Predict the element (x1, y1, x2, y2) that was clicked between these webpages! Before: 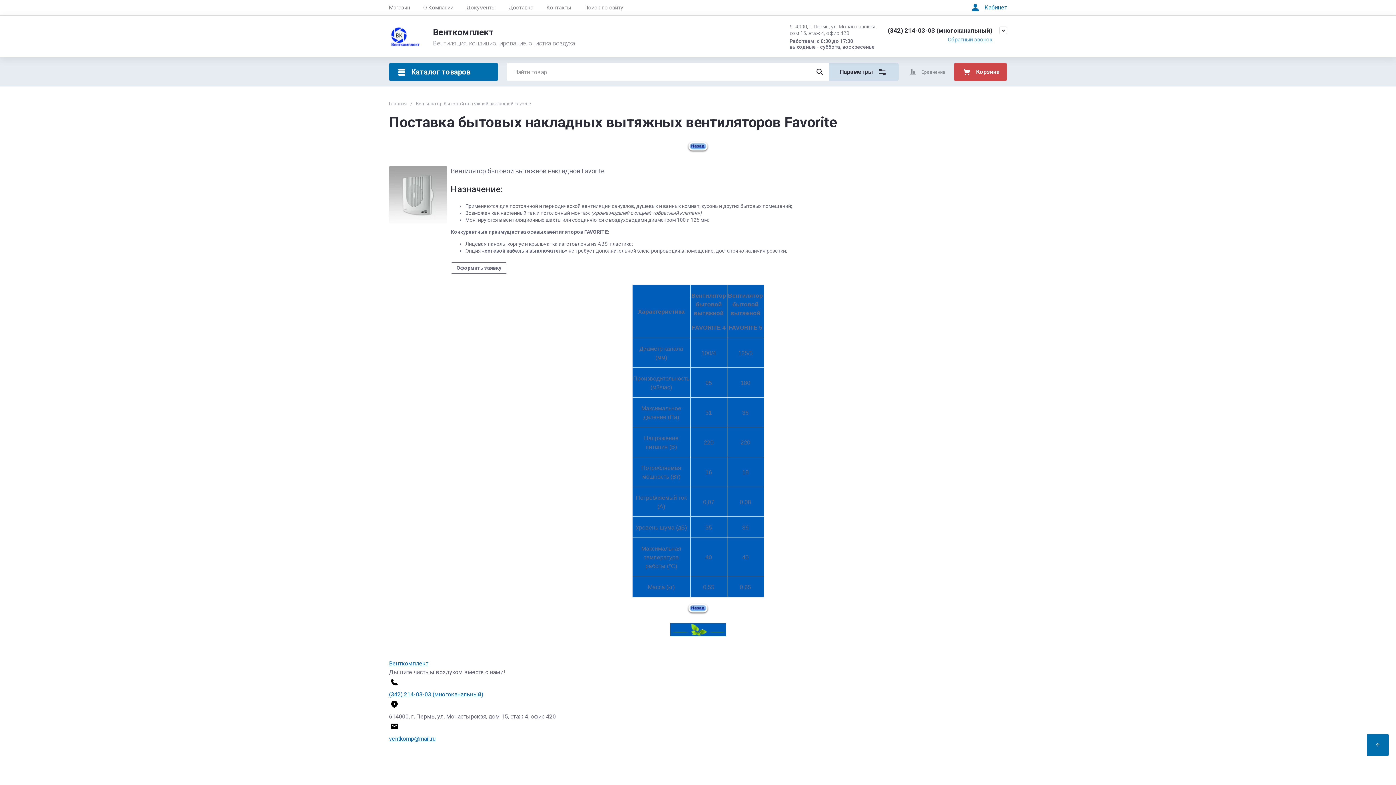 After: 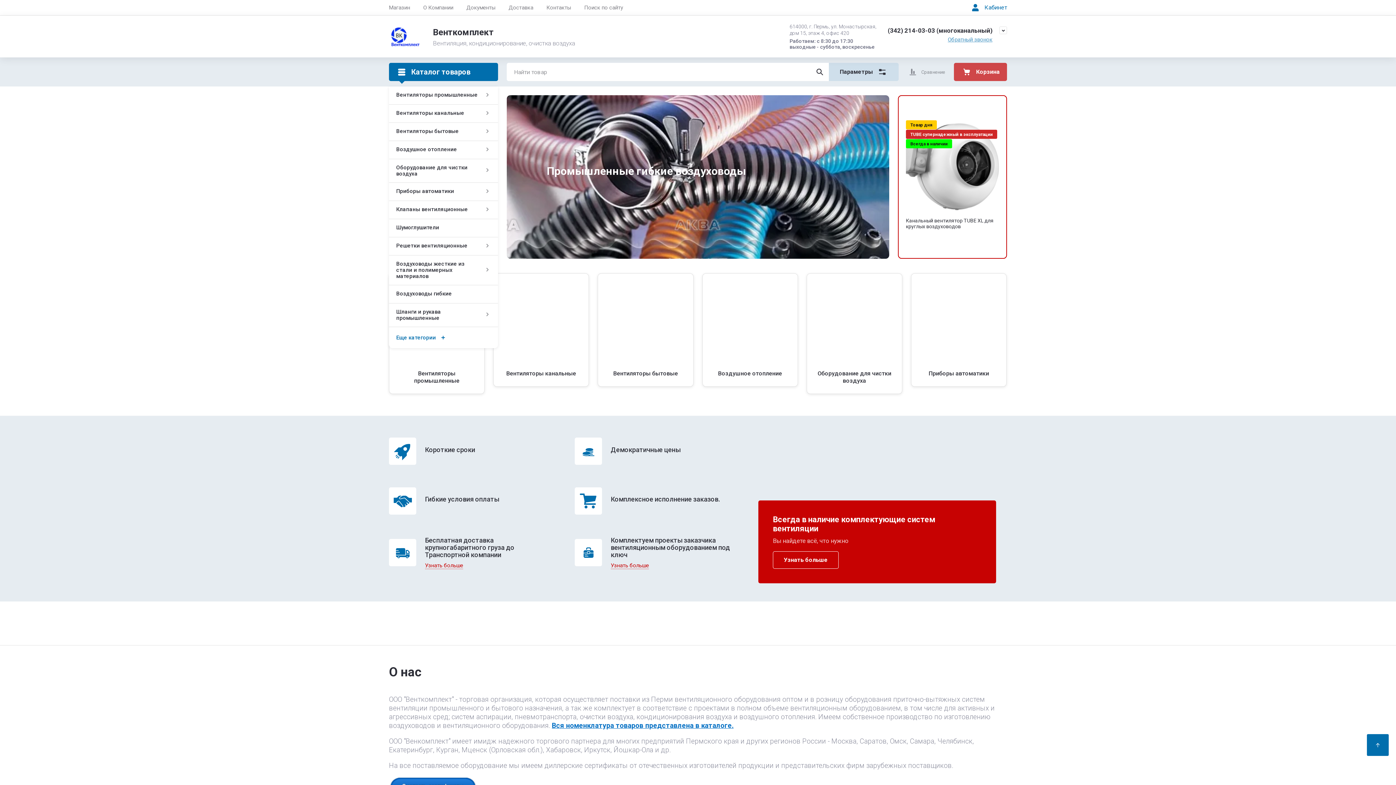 Action: label: Венткомплект bbox: (389, 660, 428, 667)